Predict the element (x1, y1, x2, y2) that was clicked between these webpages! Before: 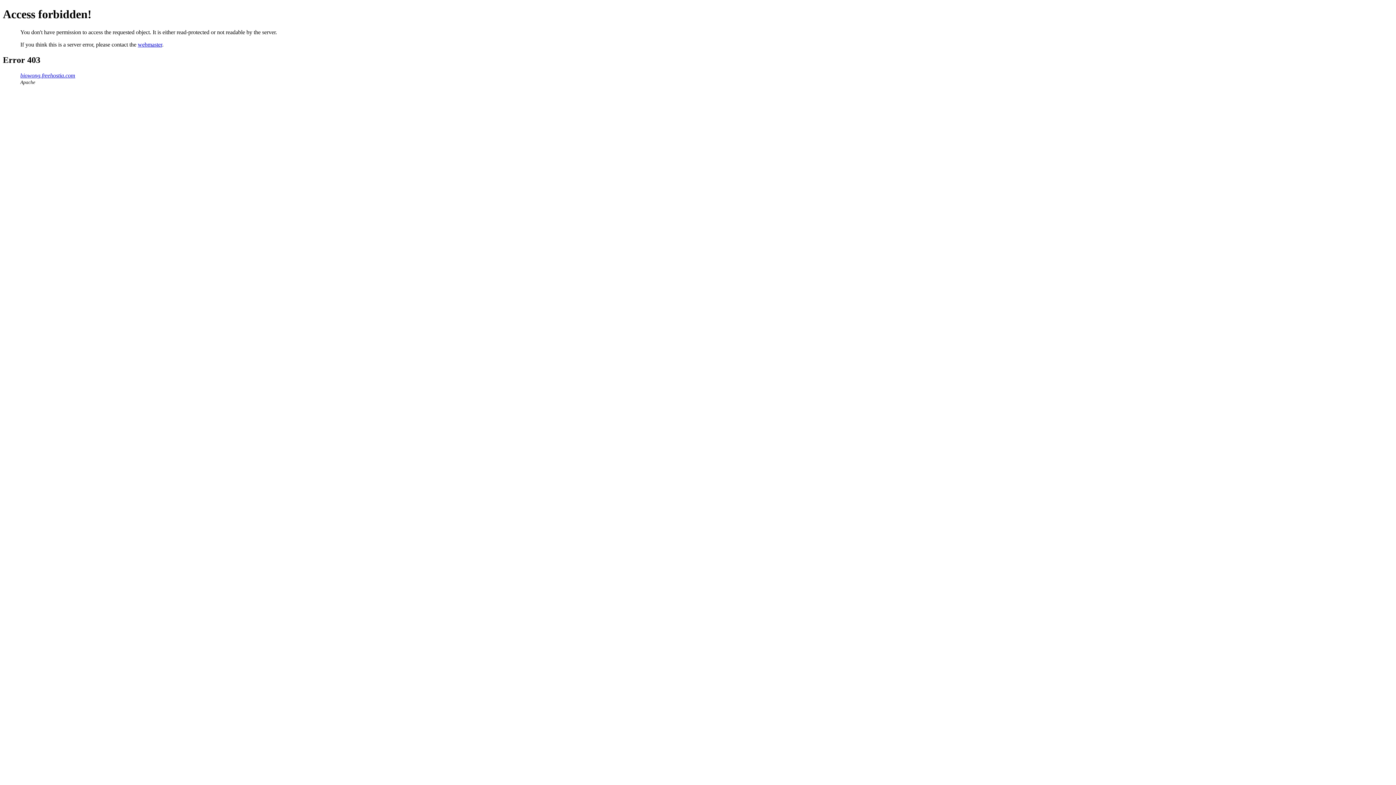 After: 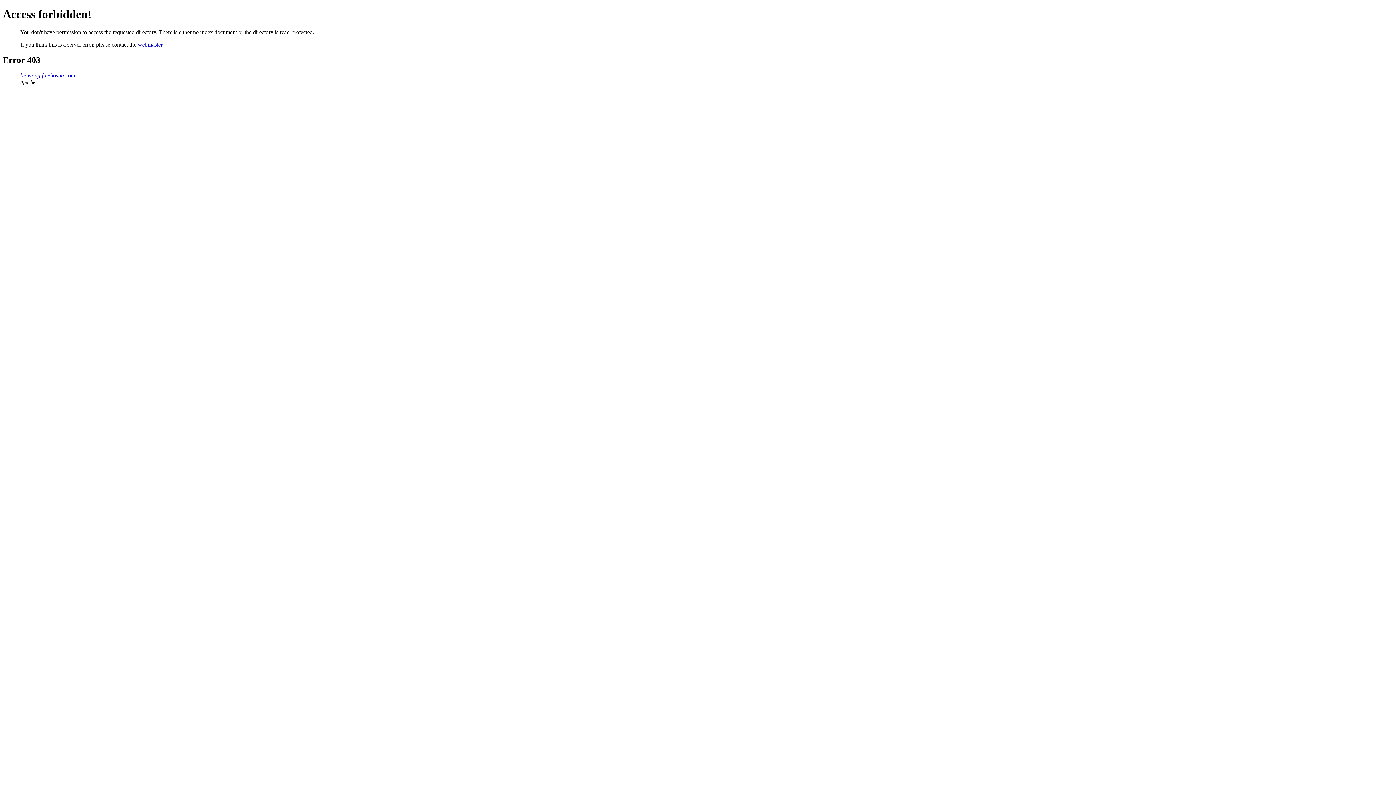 Action: bbox: (20, 72, 75, 78) label: biowong.freehostia.com